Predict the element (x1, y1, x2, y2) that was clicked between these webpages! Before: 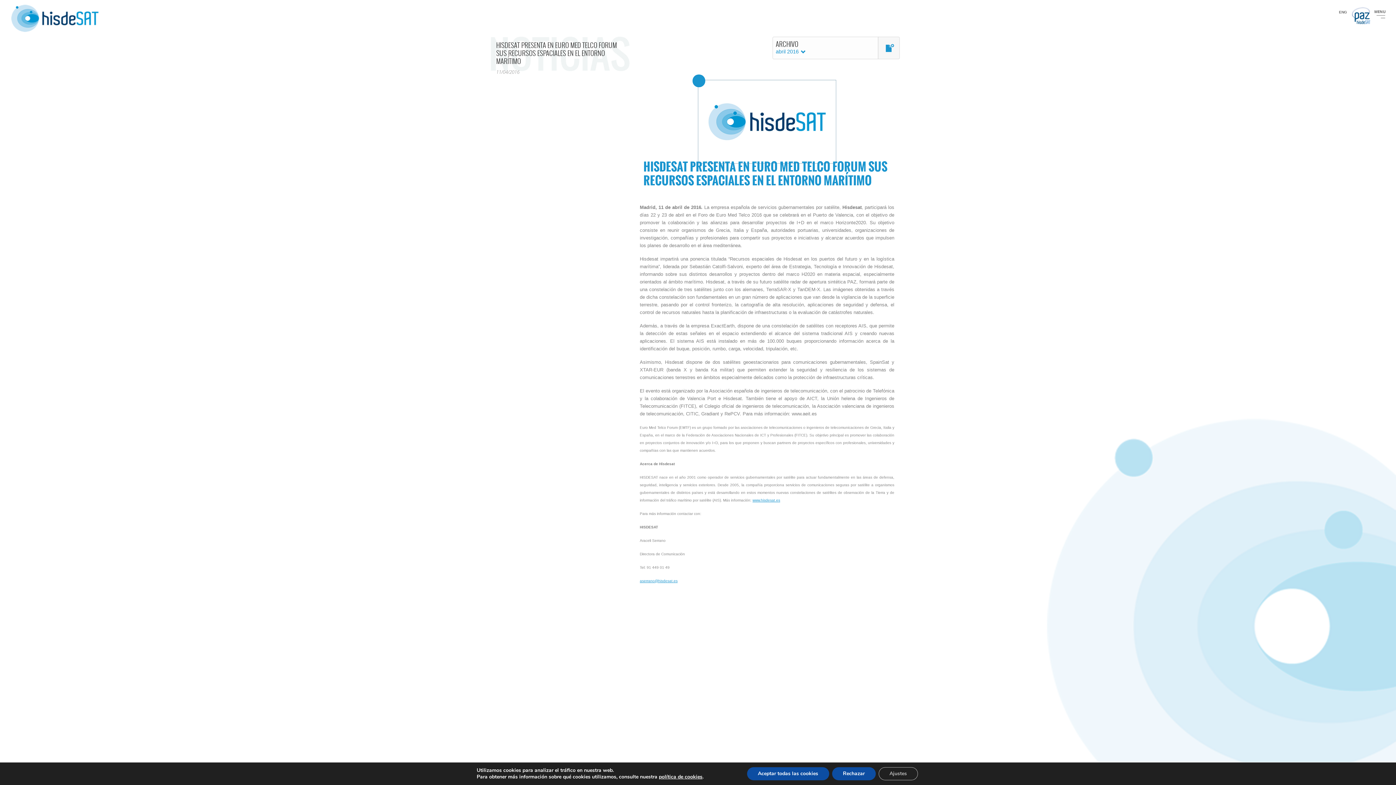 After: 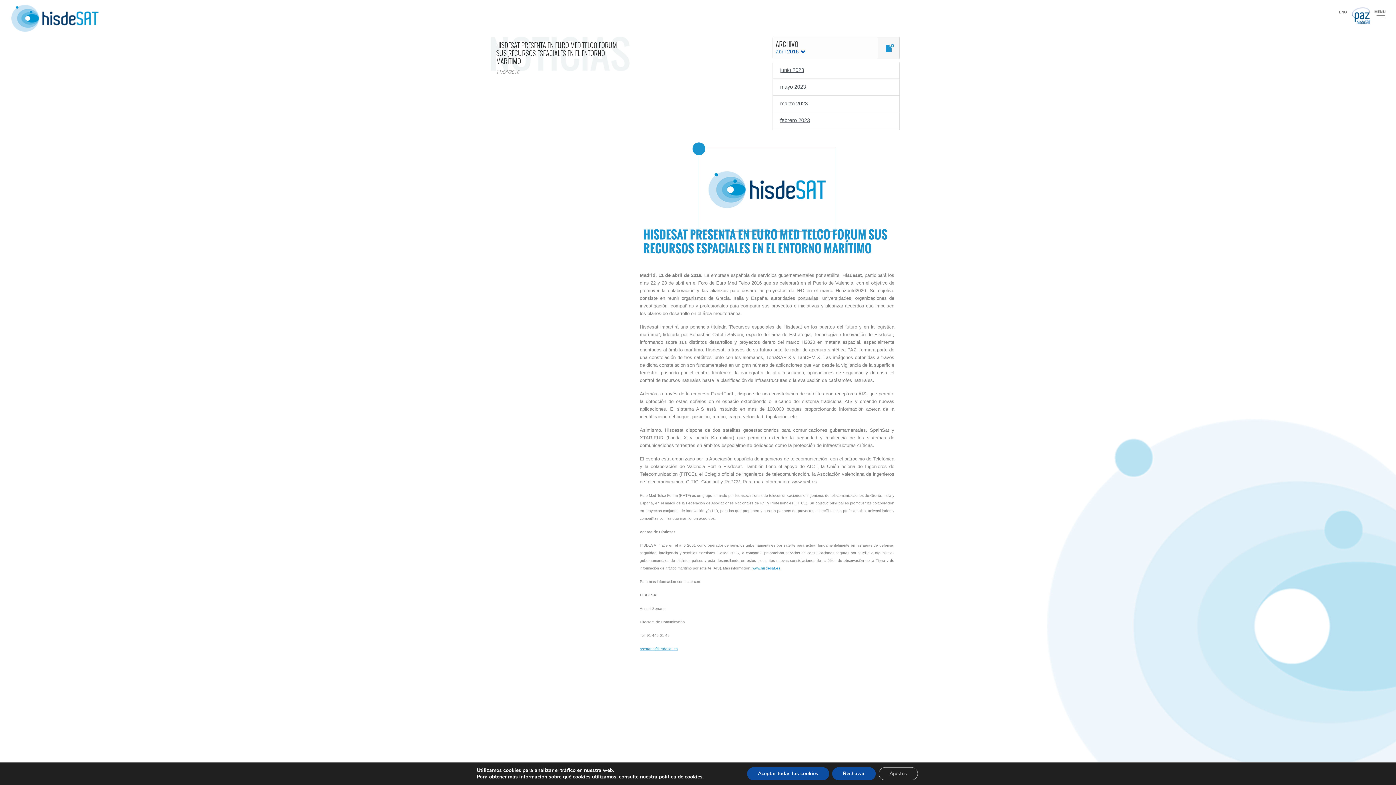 Action: bbox: (776, 48, 805, 54) label: abril 2016